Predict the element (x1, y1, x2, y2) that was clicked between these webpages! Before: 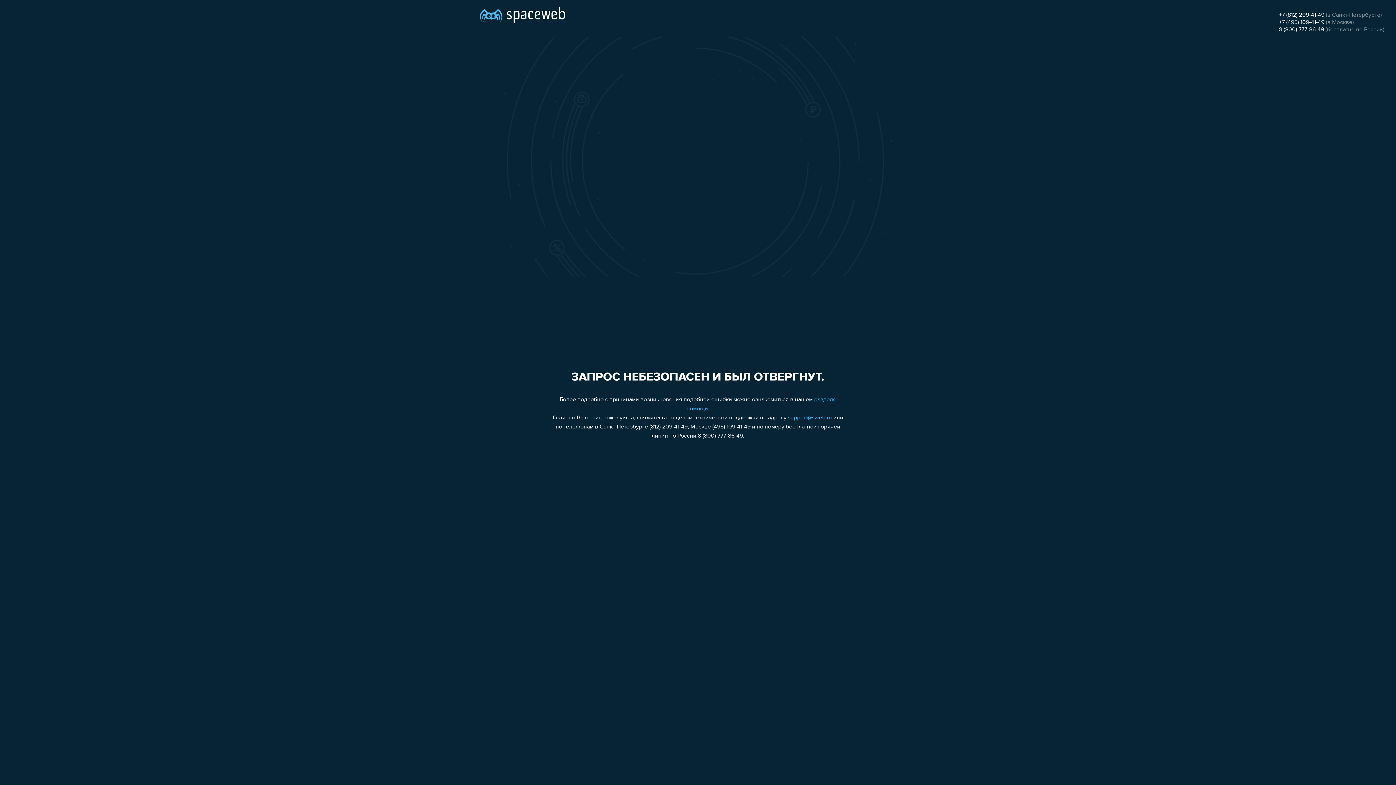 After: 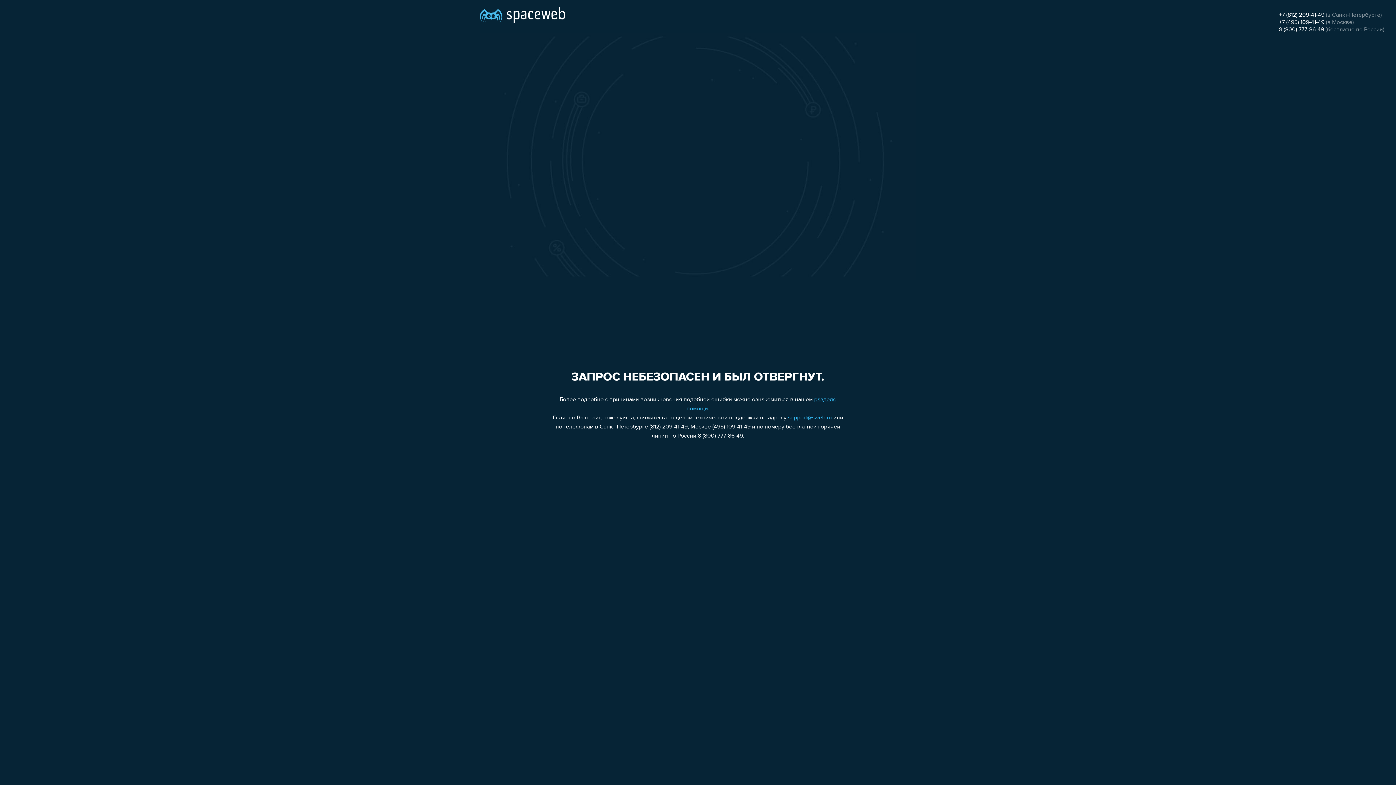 Action: label: 8 (800) 777-86-49 bbox: (1279, 26, 1324, 32)